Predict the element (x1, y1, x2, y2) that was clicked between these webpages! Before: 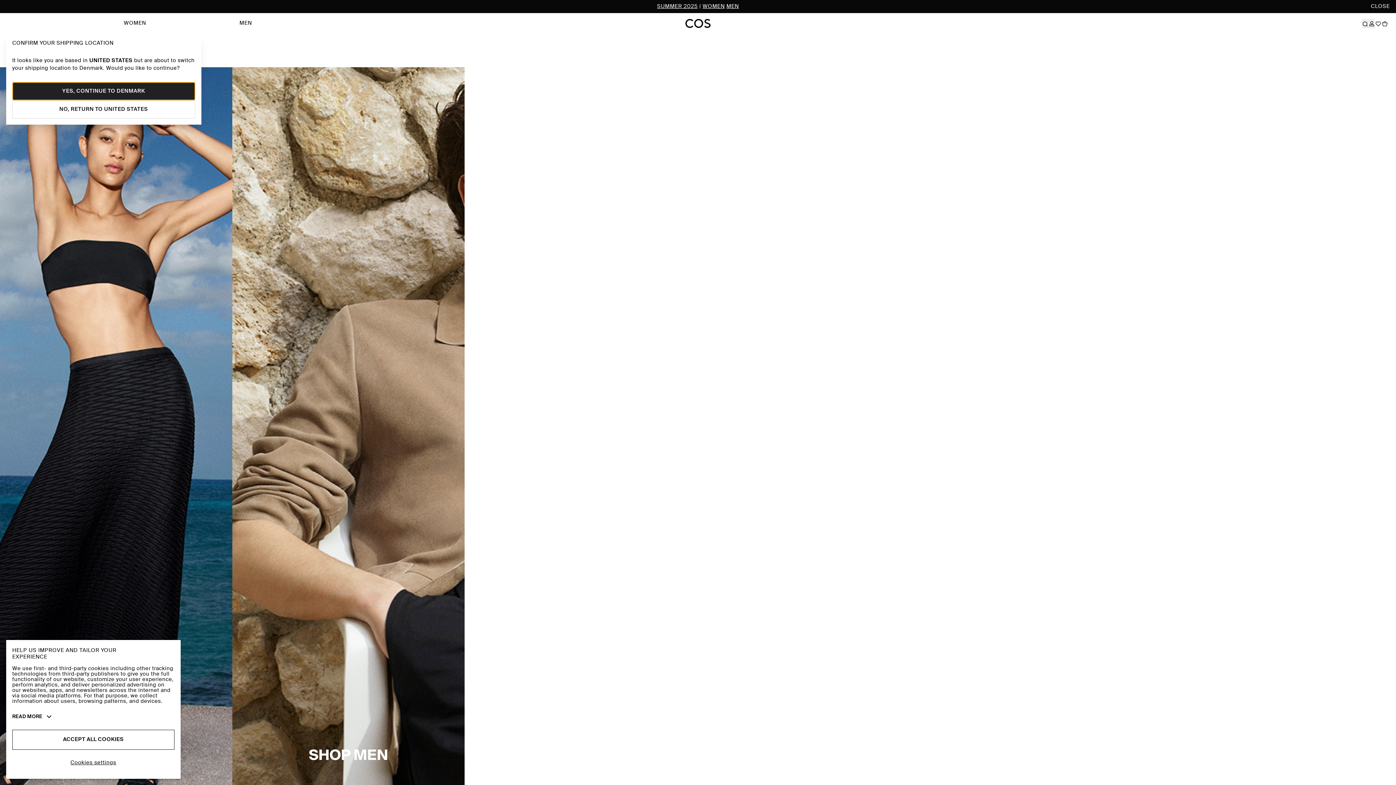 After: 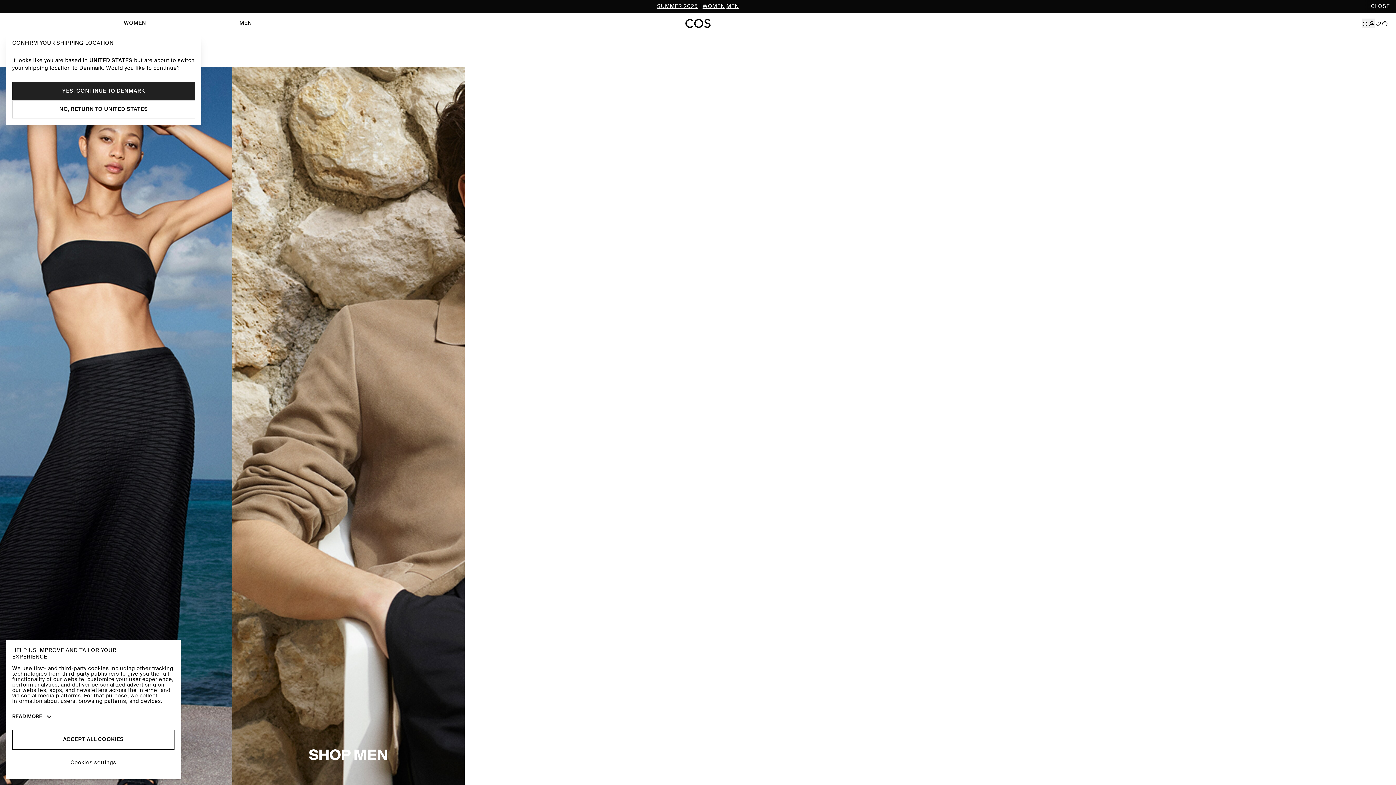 Action: label: SHOP WOMEN bbox: (0, 40, 232, 805)